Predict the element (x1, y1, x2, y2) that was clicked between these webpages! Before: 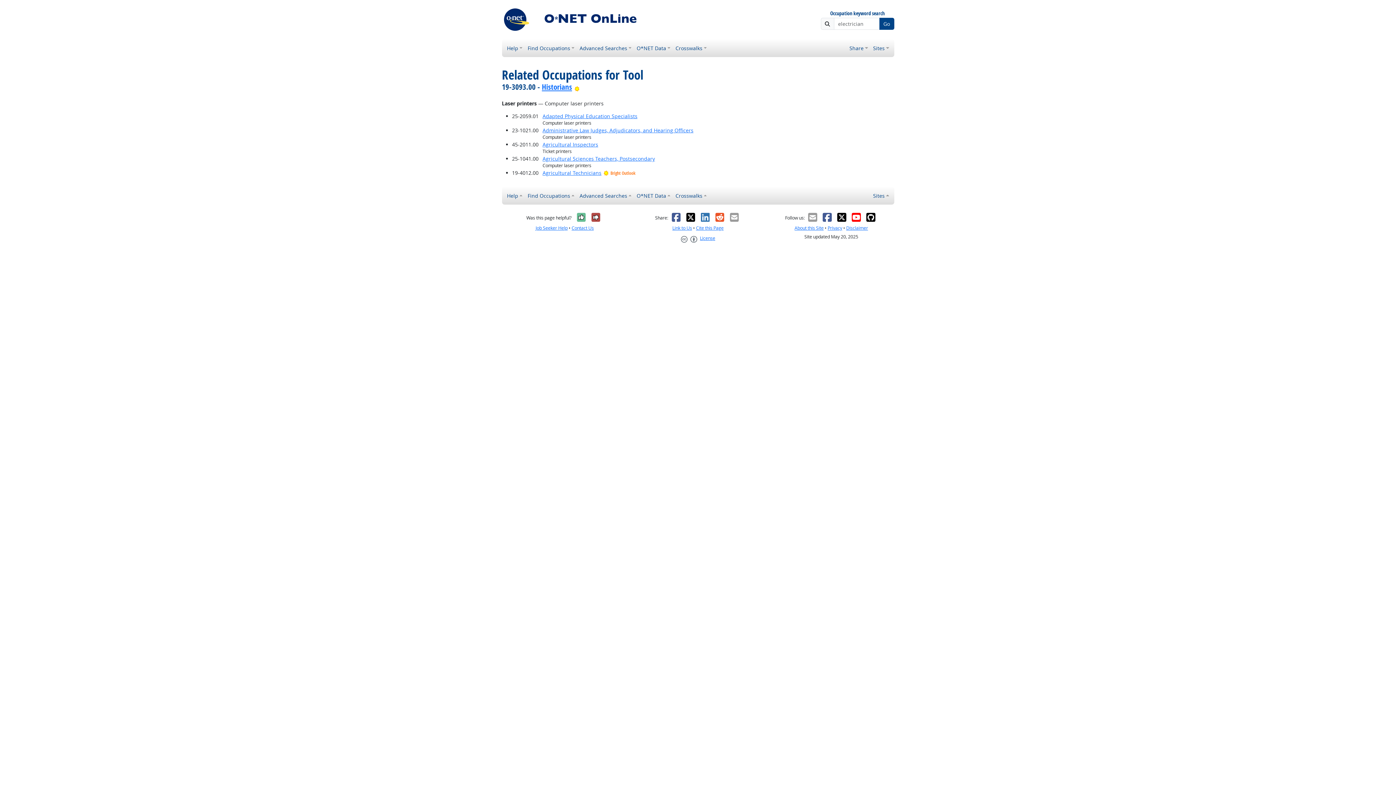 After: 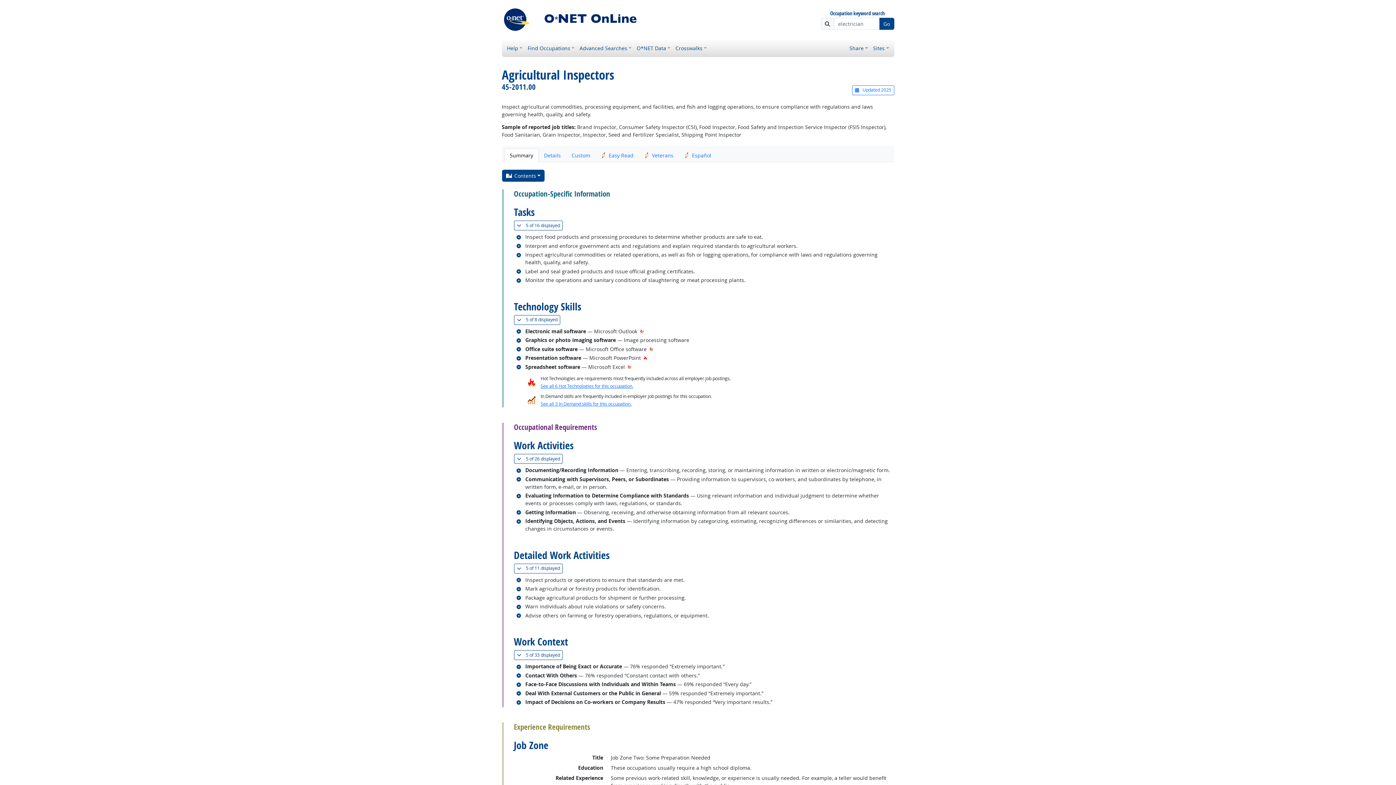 Action: bbox: (542, 141, 598, 148) label: Agricultural Inspectors